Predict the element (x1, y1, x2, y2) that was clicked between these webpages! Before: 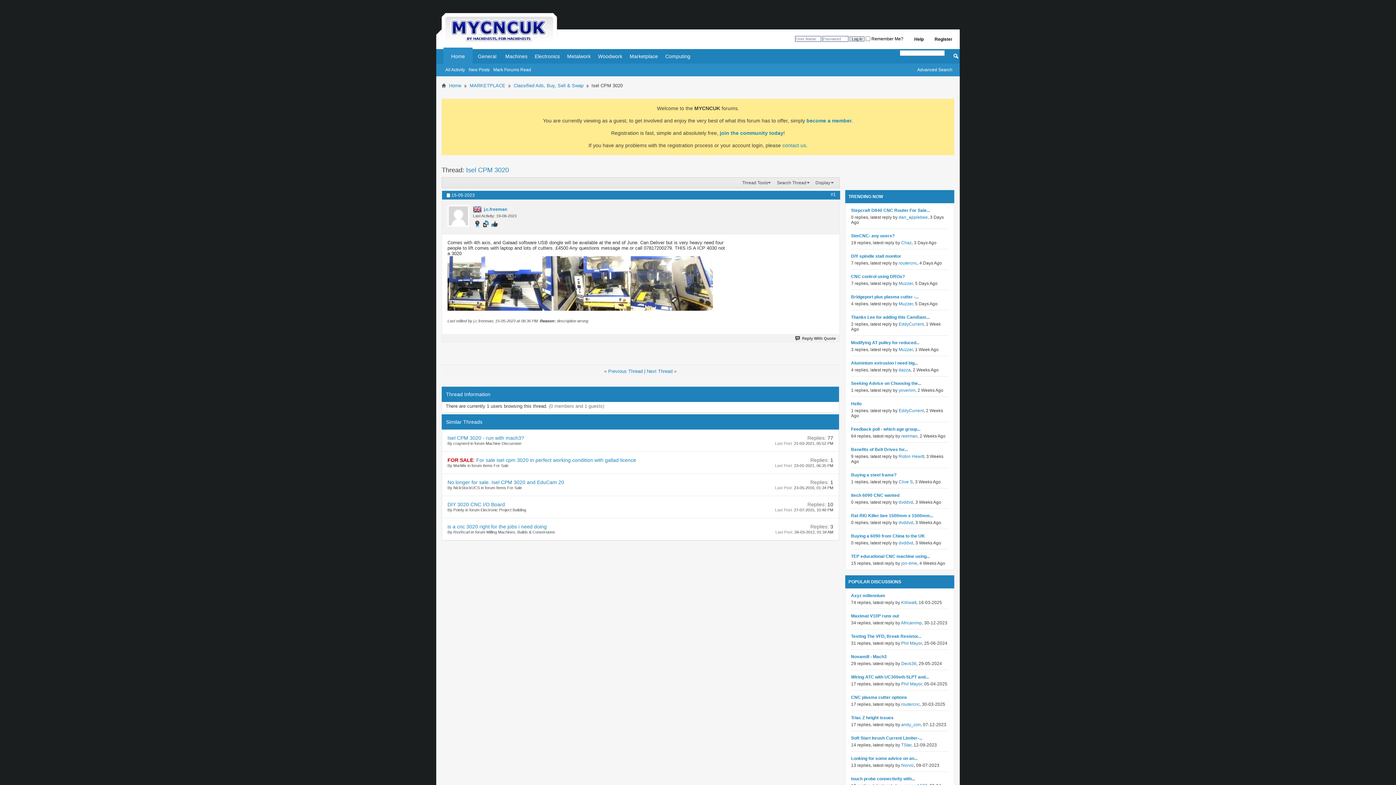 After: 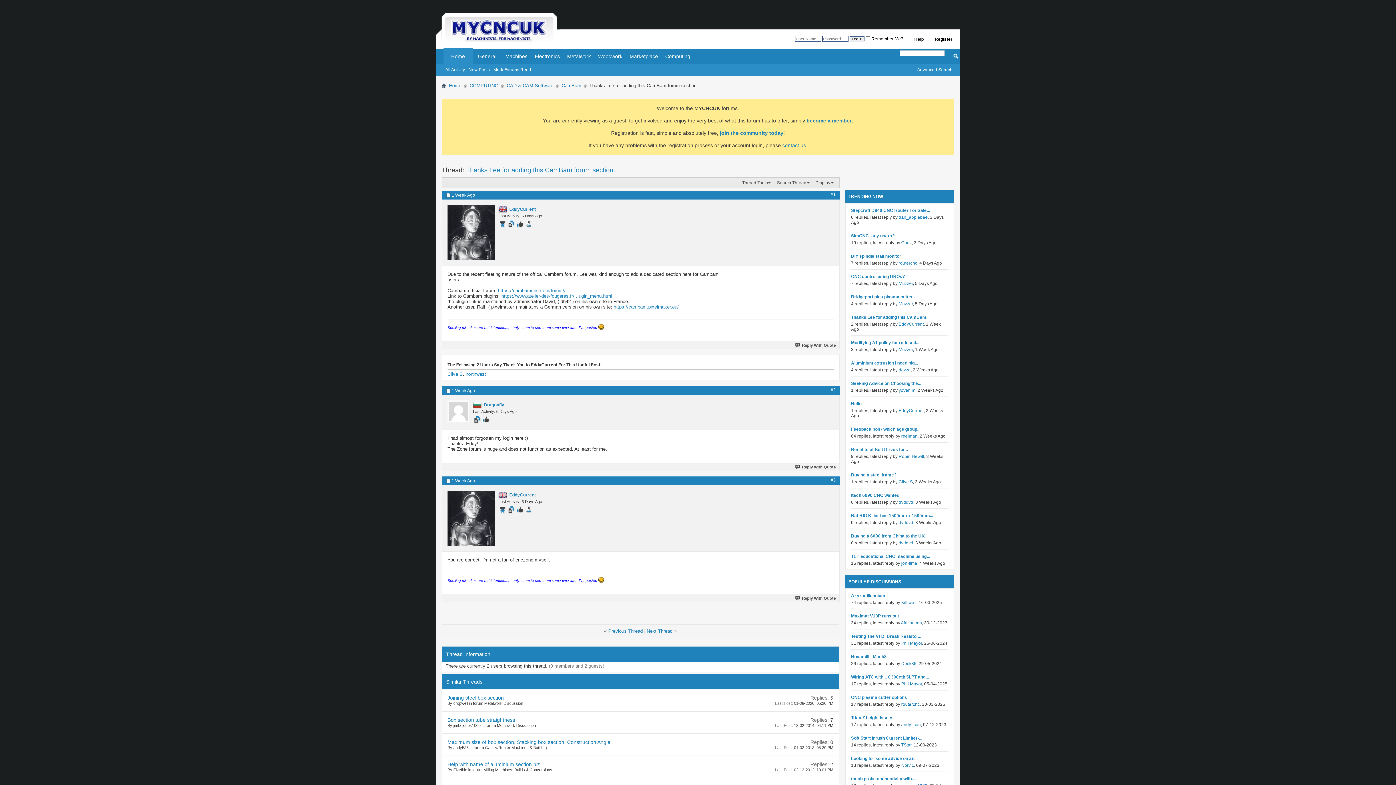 Action: bbox: (851, 314, 948, 320) label: Thanks Lee for adding this CamBam...